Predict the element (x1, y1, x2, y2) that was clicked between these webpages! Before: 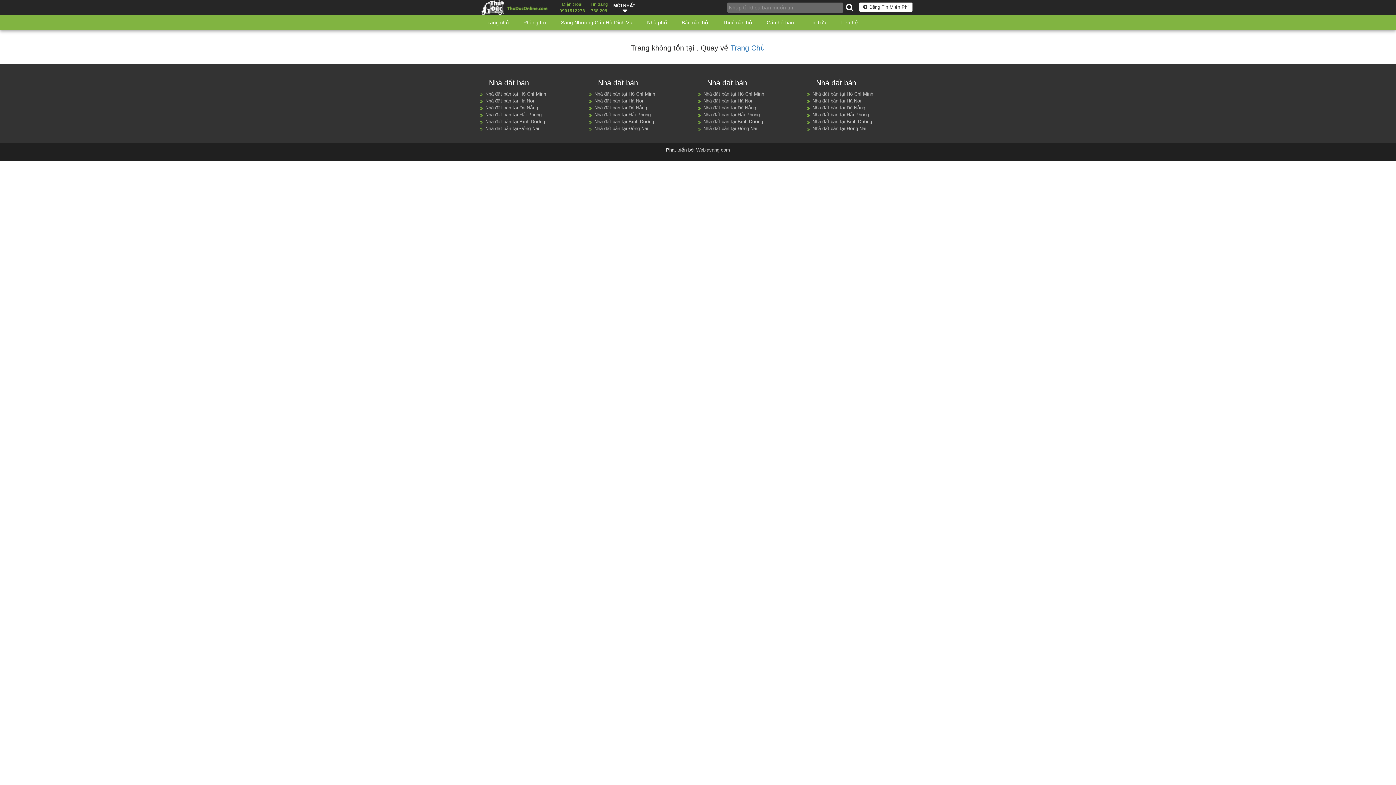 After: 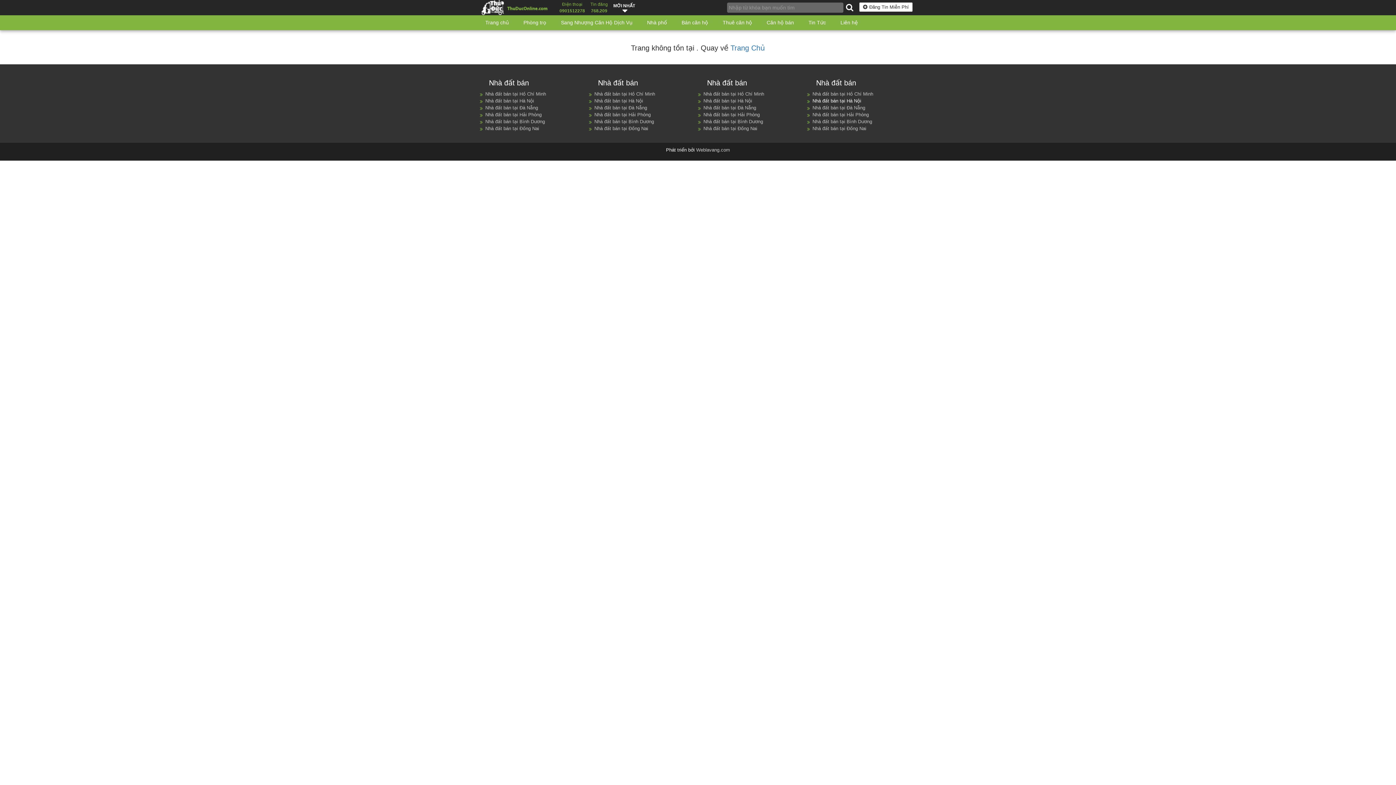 Action: label: Nhà đất bán tại Hà Nội bbox: (812, 98, 861, 103)